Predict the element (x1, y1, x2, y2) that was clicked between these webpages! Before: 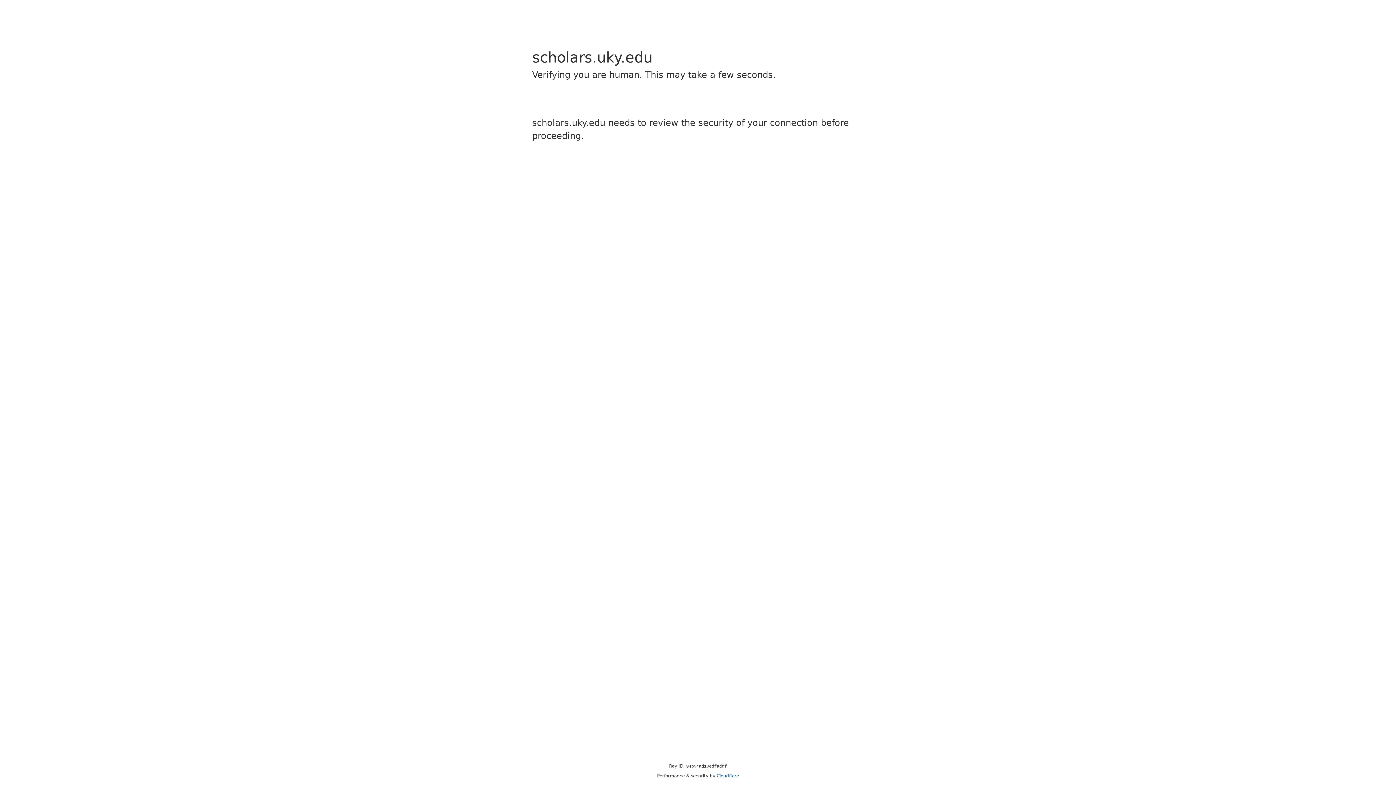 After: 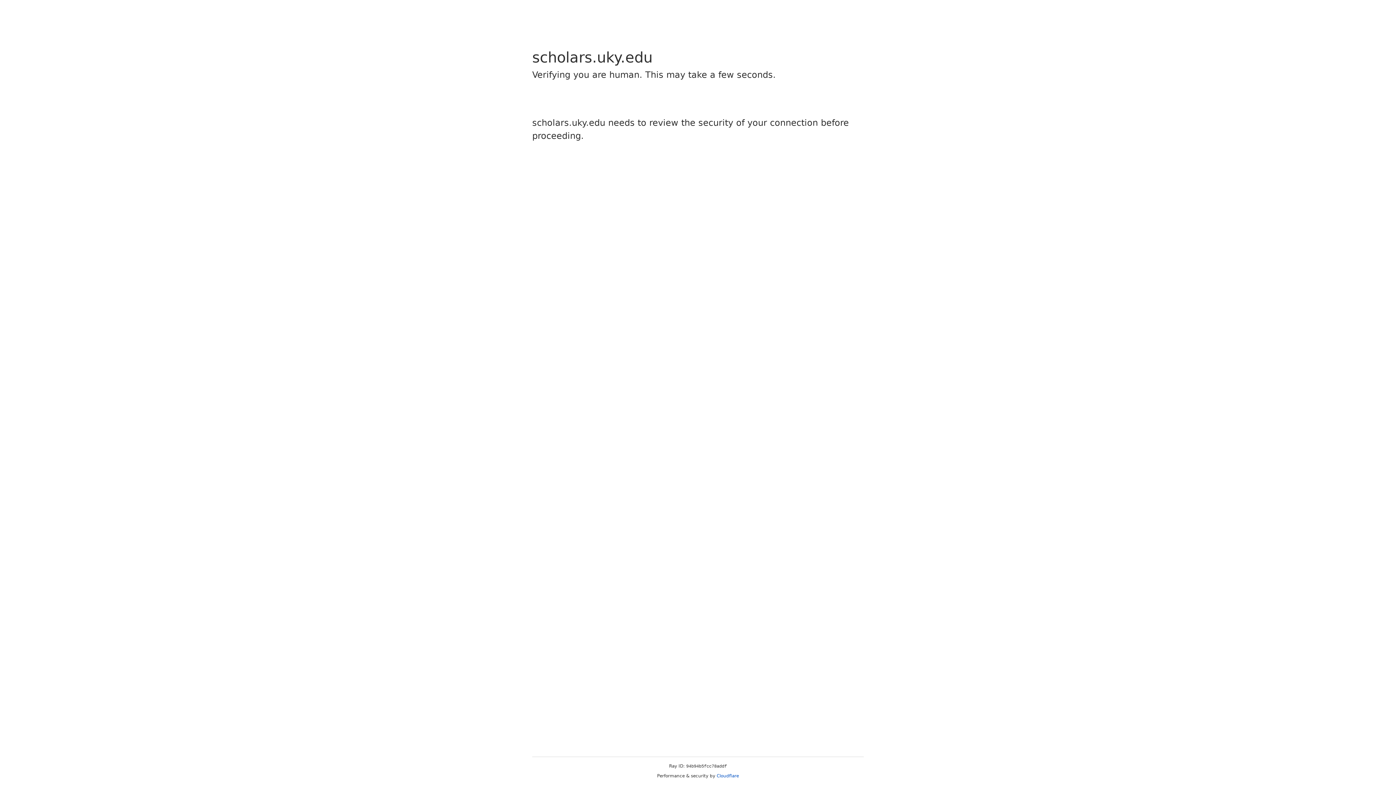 Action: bbox: (716, 773, 739, 778) label: Cloudflare